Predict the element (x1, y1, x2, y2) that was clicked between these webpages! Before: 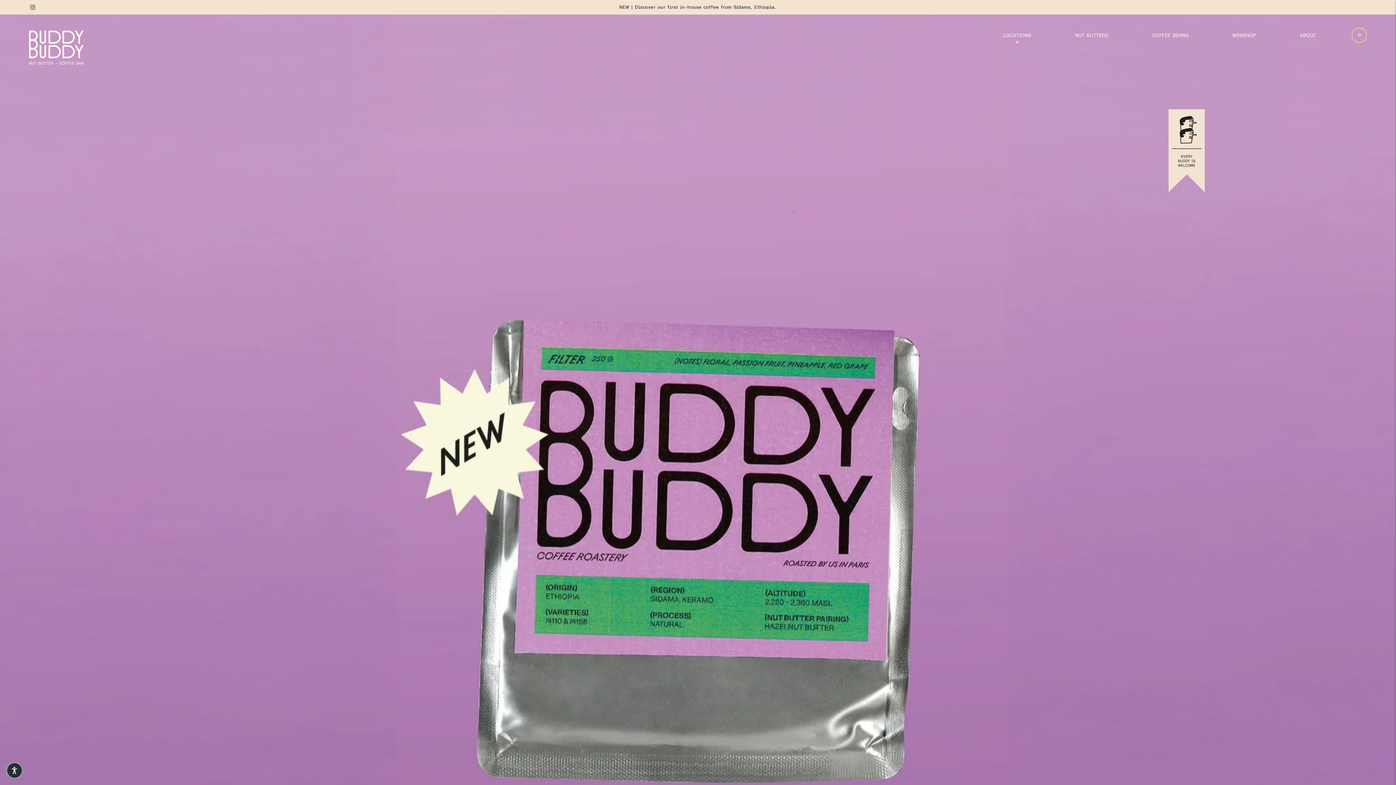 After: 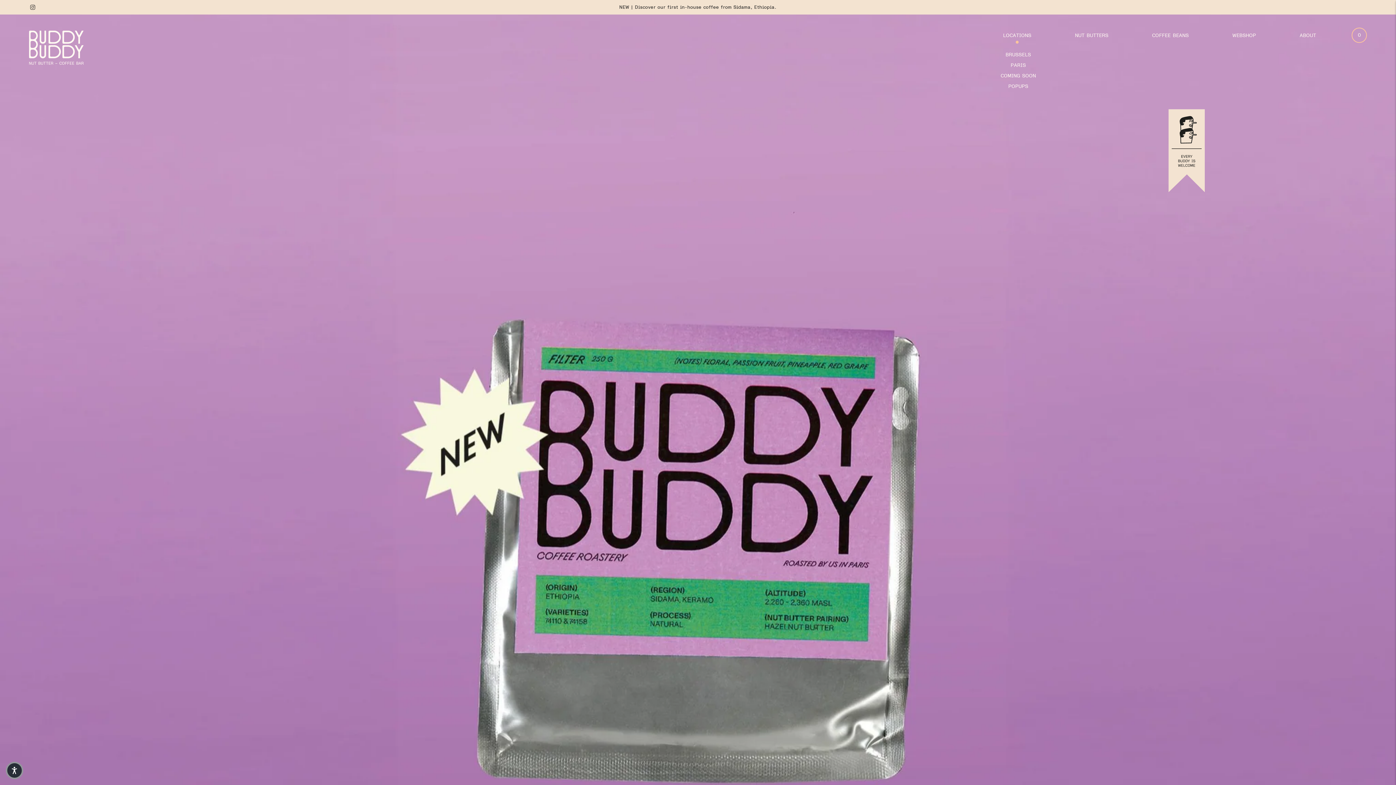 Action: bbox: (1003, 27, 1031, 43) label: LOCATIONS